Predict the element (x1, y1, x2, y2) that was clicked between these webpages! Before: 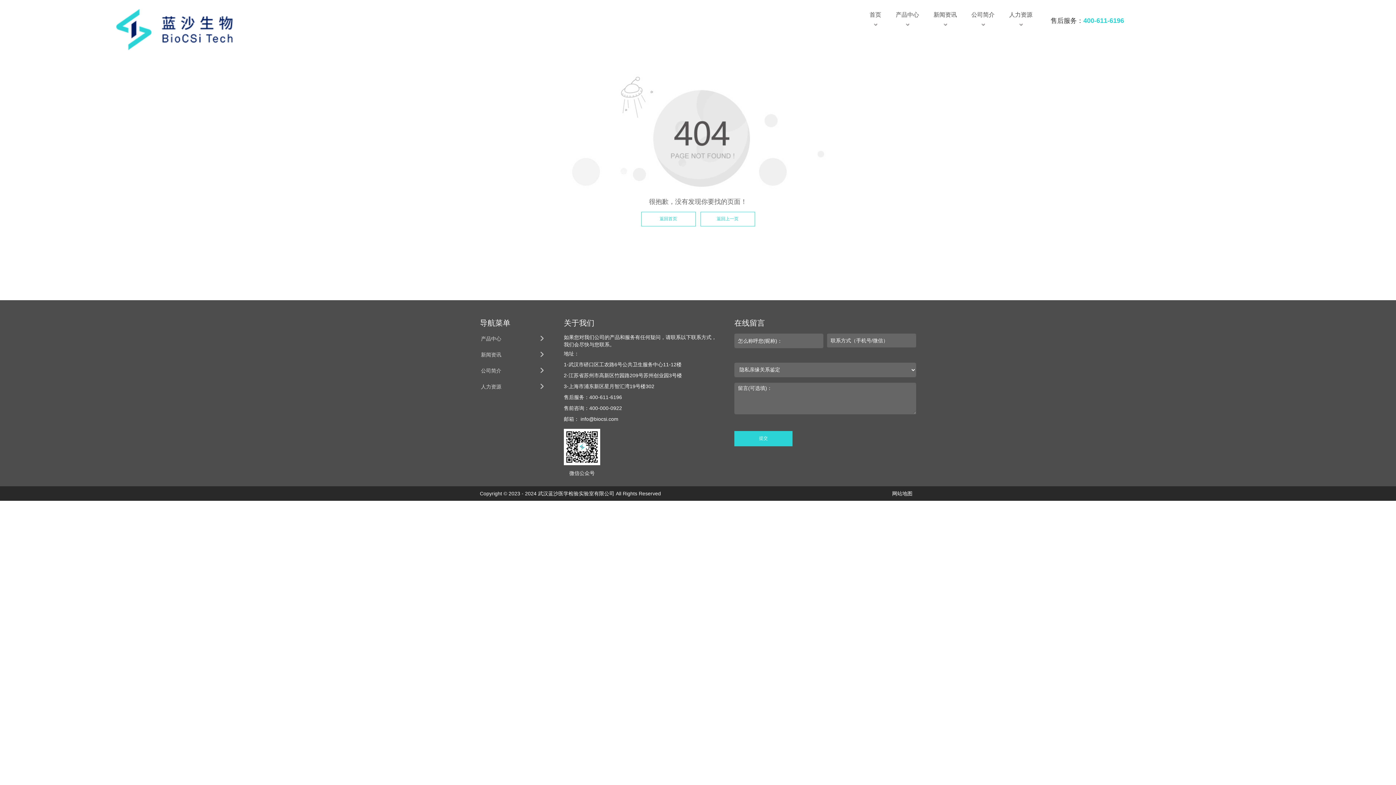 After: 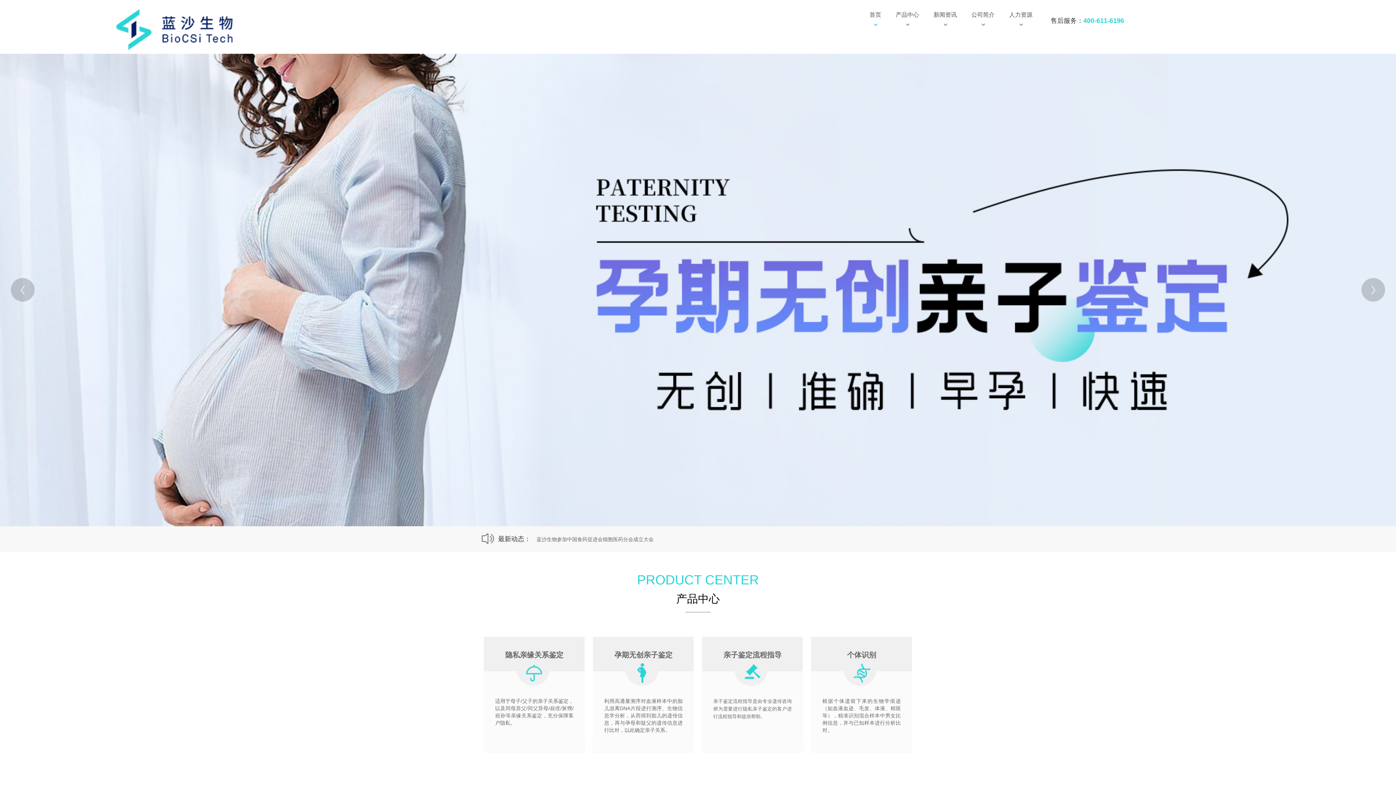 Action: label: 首页 bbox: (869, 5, 881, 24)